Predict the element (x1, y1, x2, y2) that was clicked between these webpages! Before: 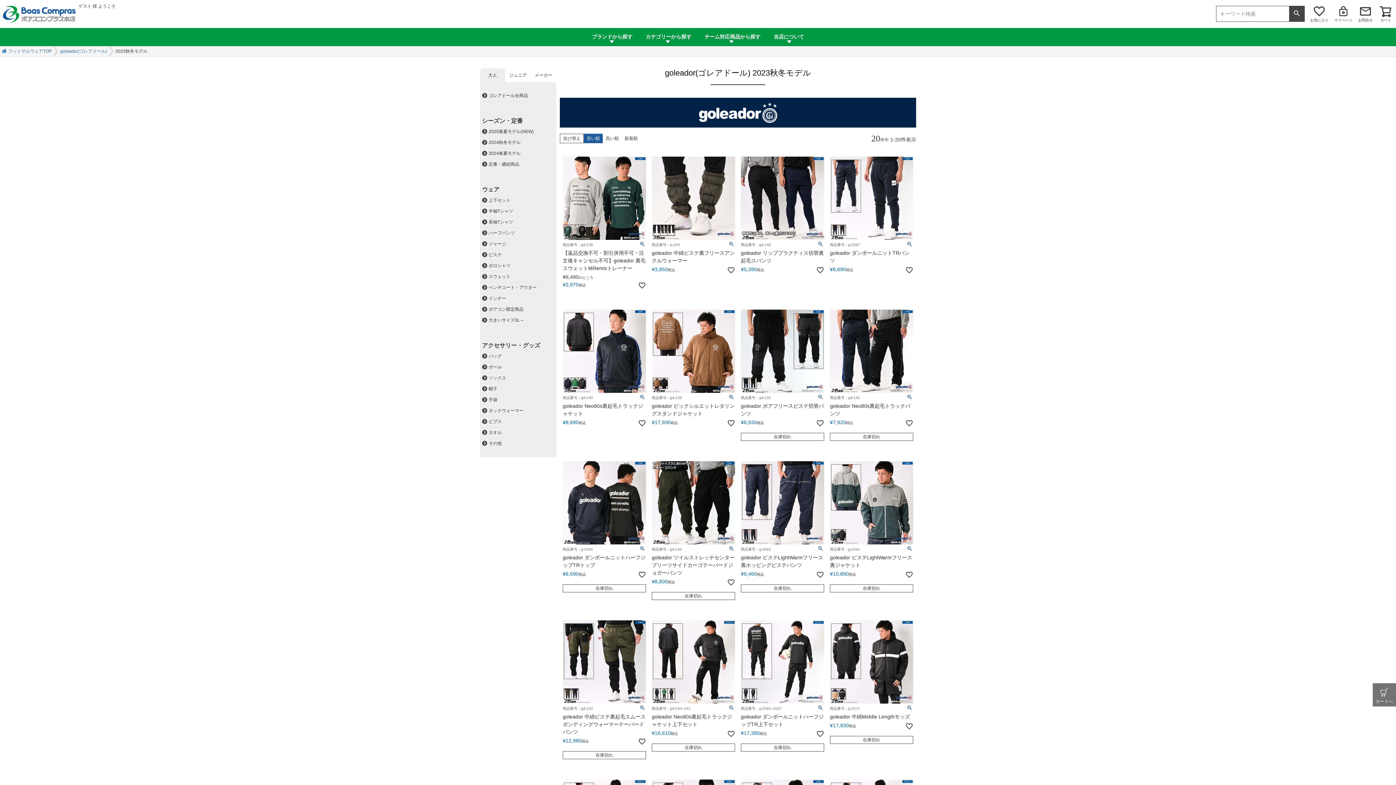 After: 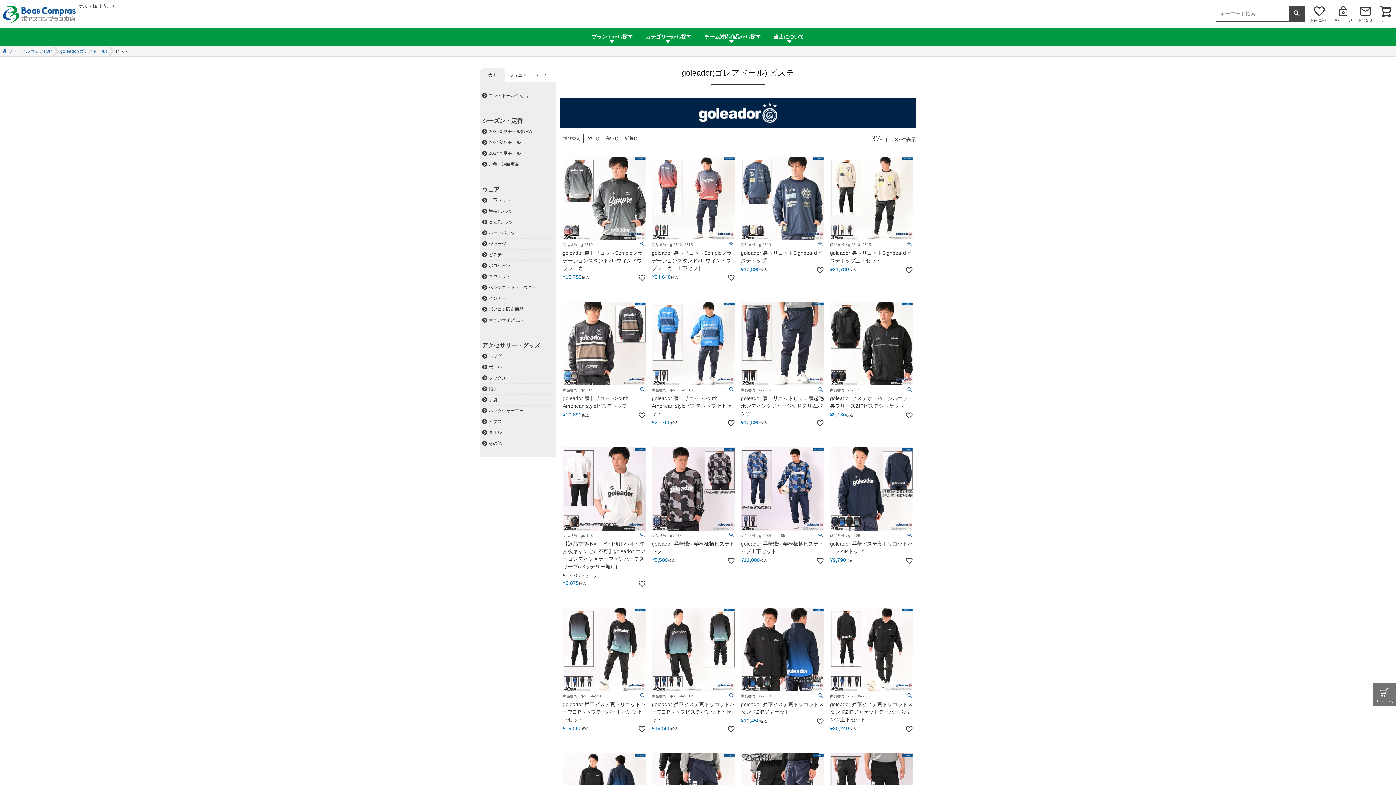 Action: label: ピステ bbox: (488, 251, 553, 258)